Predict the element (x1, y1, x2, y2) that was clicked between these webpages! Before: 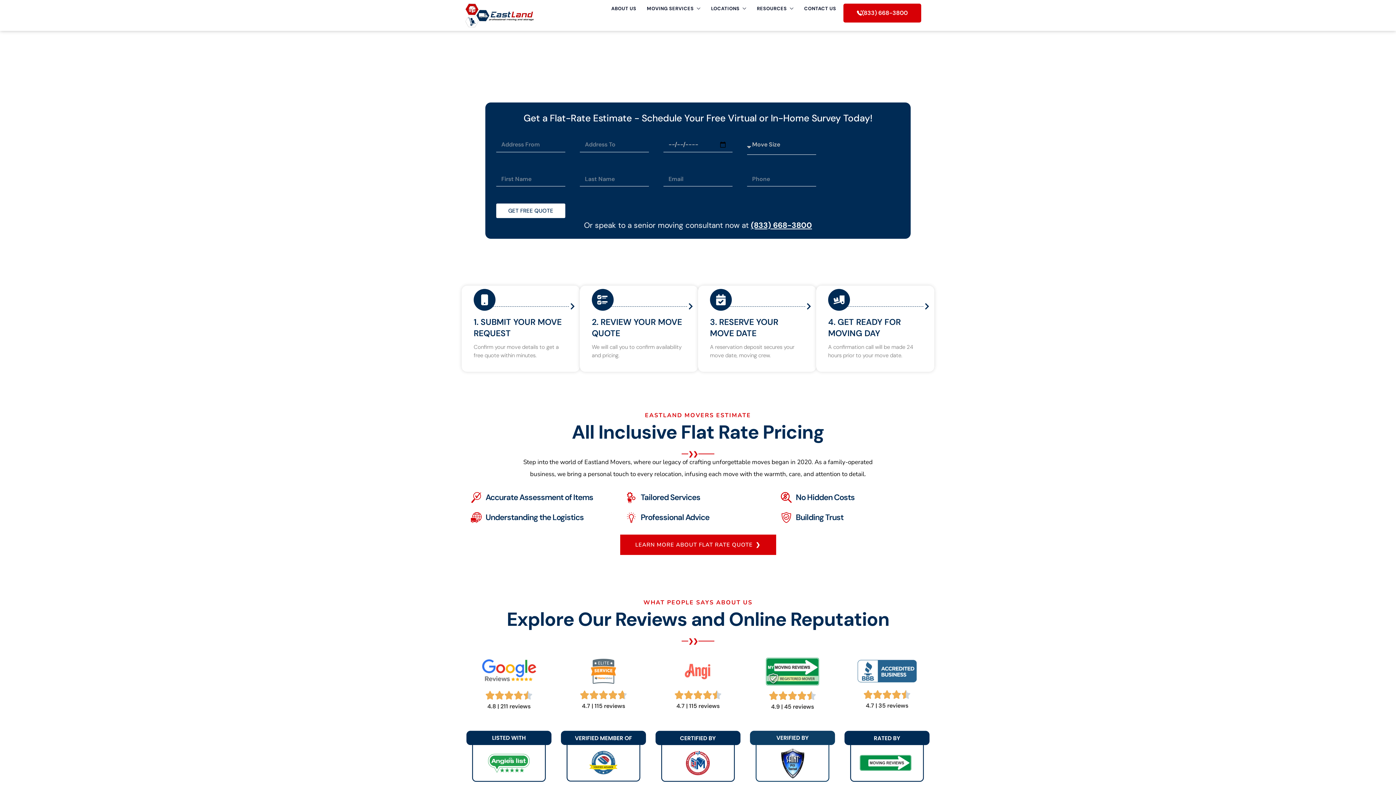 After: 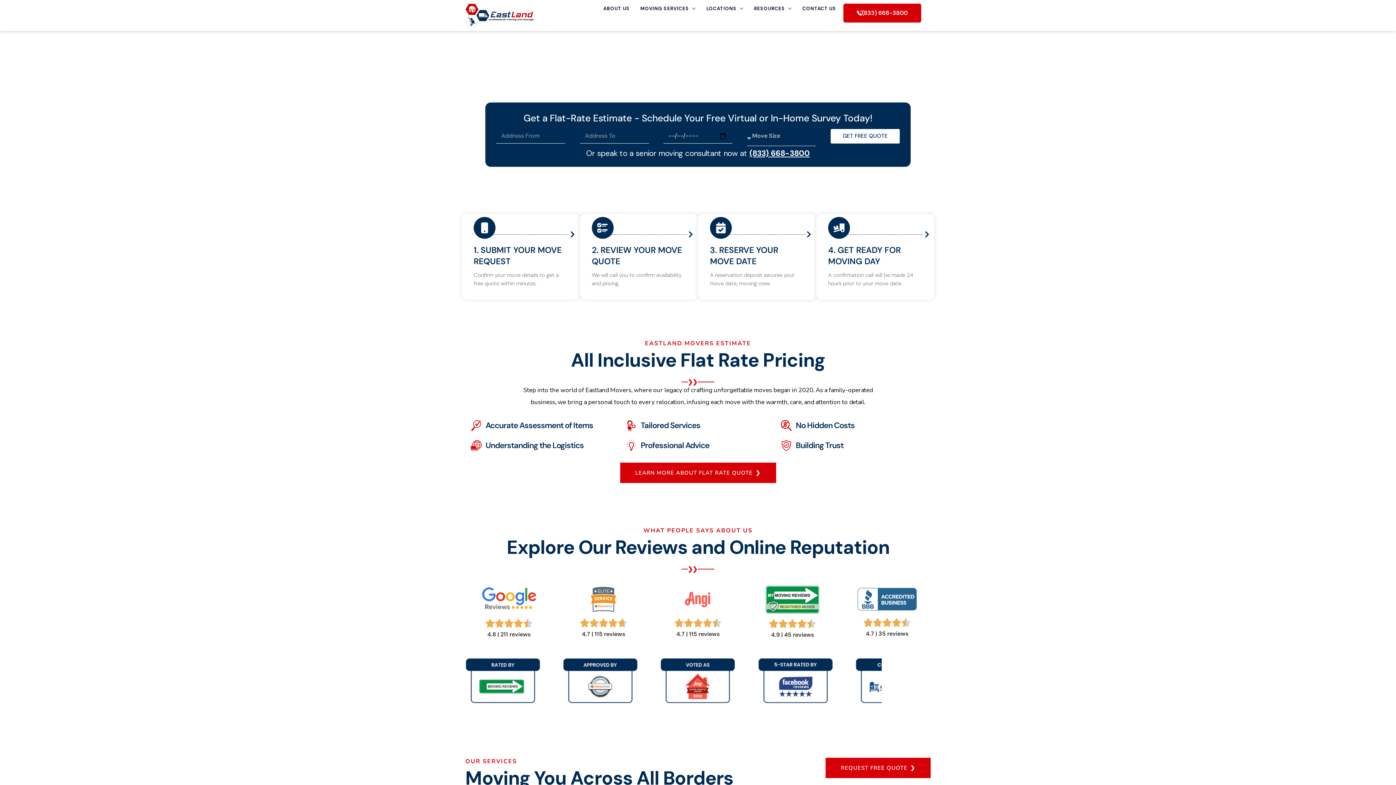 Action: bbox: (496, 203, 565, 218) label: GET FREE QUOTE